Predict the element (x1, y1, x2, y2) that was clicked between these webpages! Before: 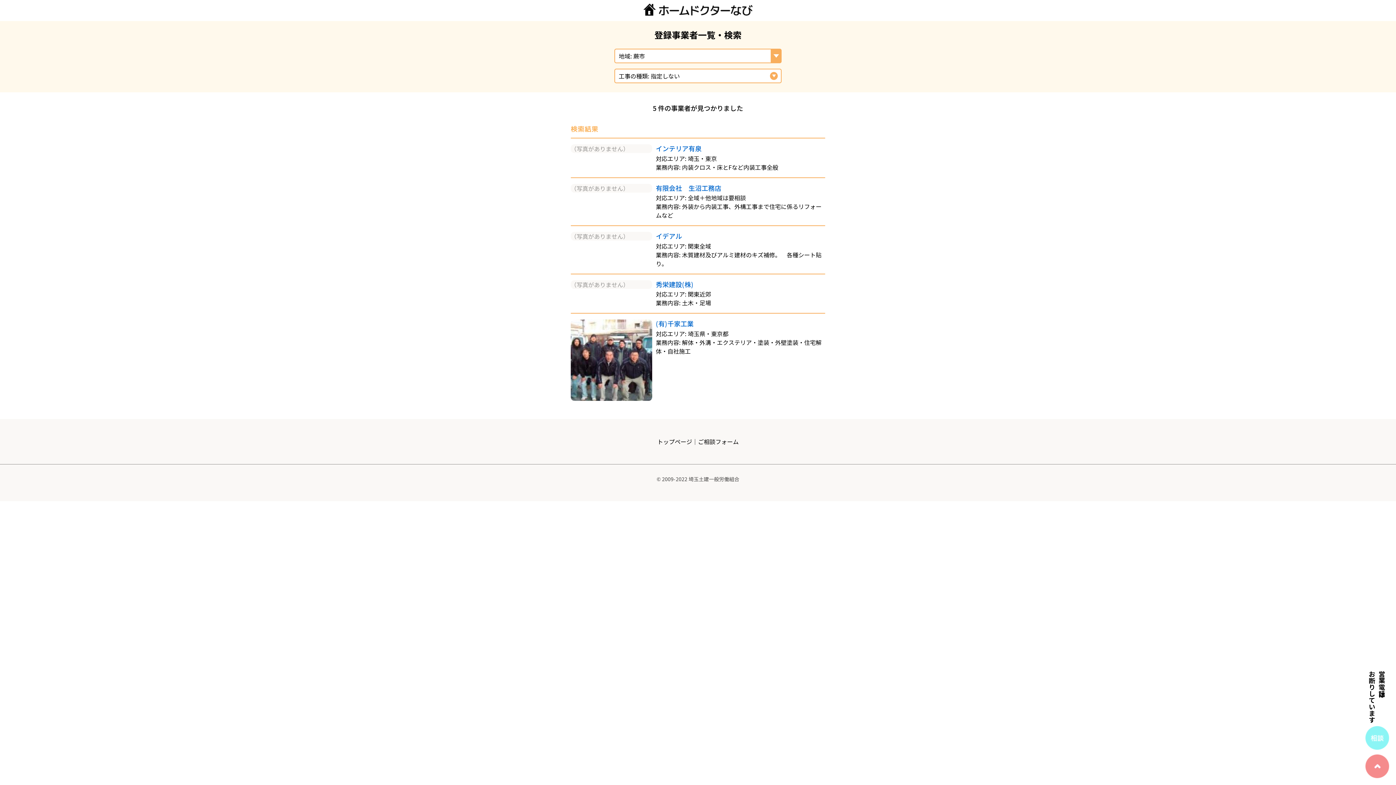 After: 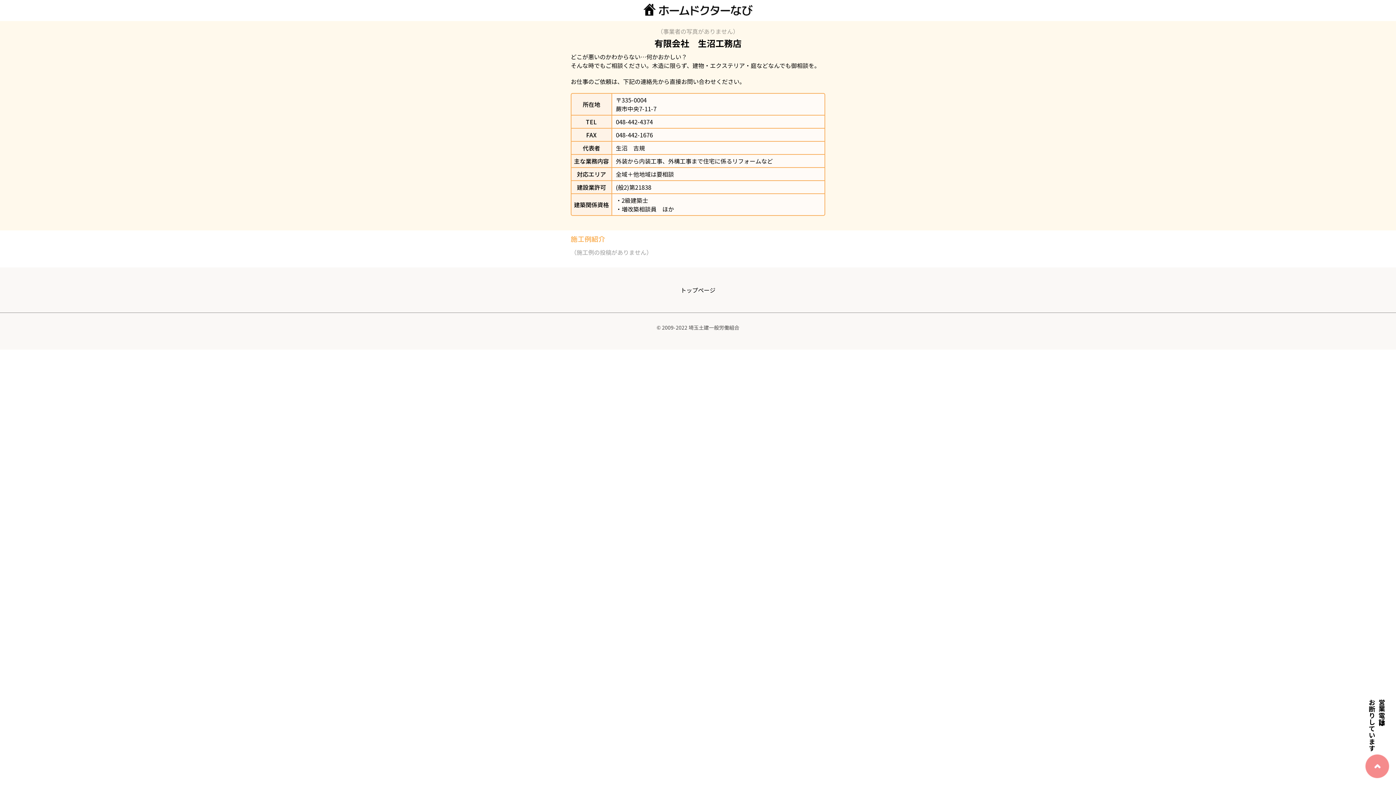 Action: bbox: (570, 185, 652, 194) label: （写真がありません）